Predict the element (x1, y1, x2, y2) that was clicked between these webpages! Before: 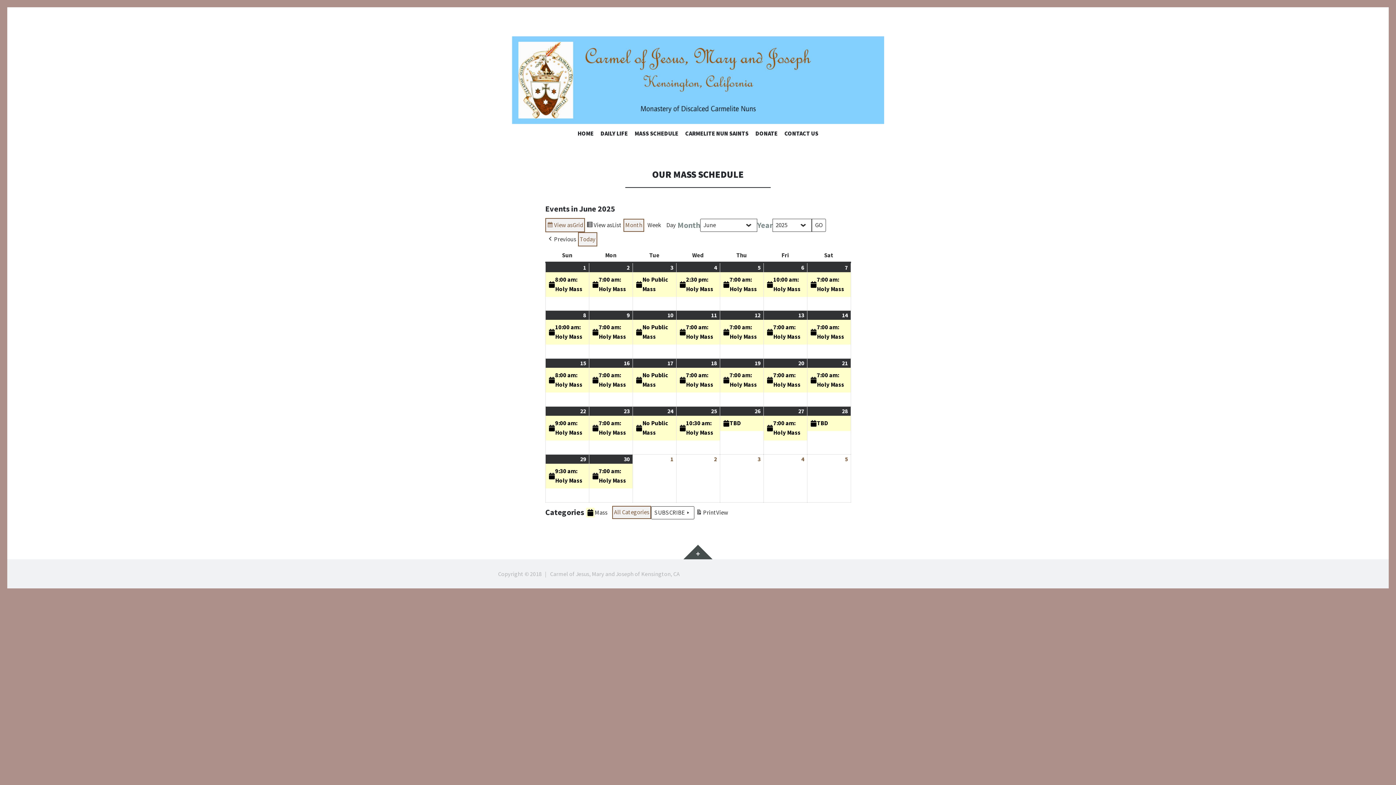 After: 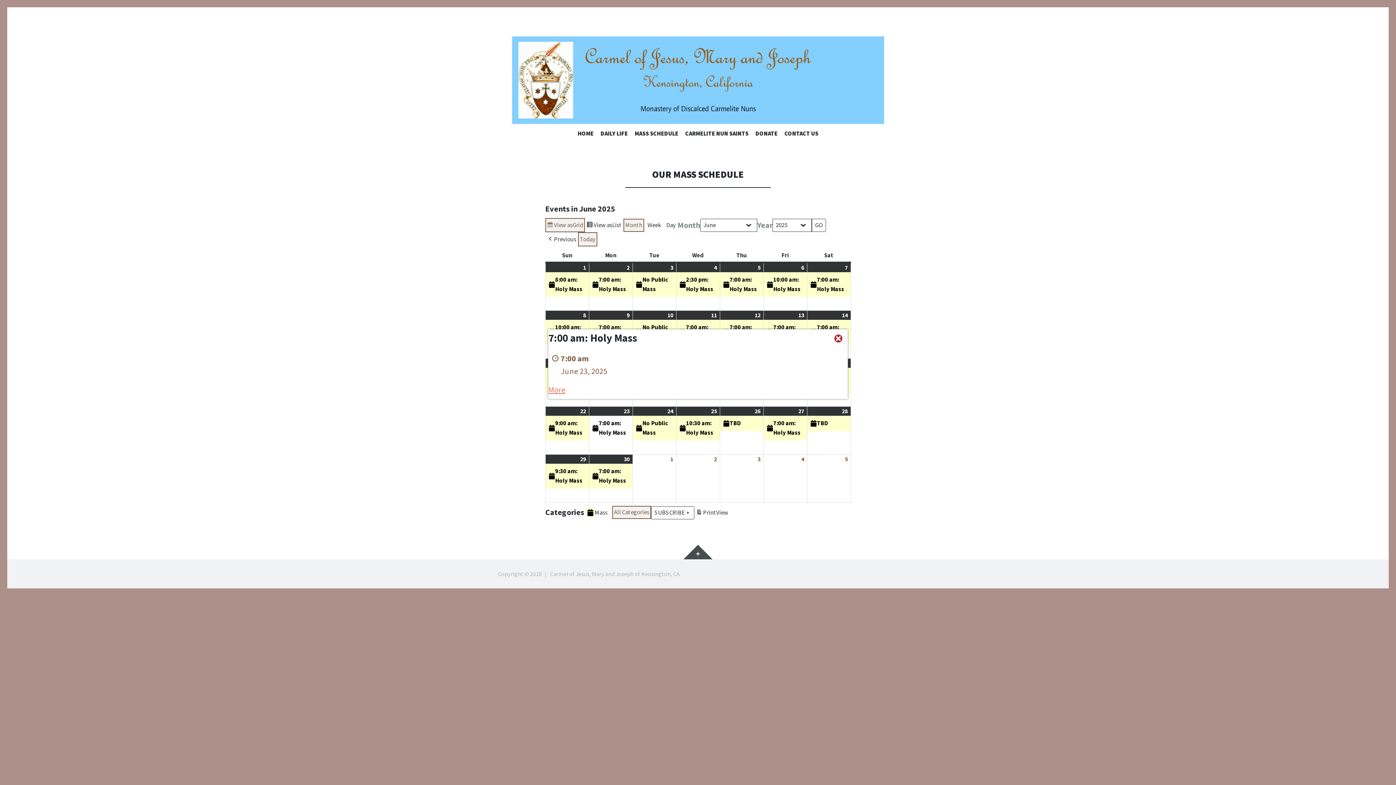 Action: label: 7:00 am: Holy Mass bbox: (589, 416, 632, 440)